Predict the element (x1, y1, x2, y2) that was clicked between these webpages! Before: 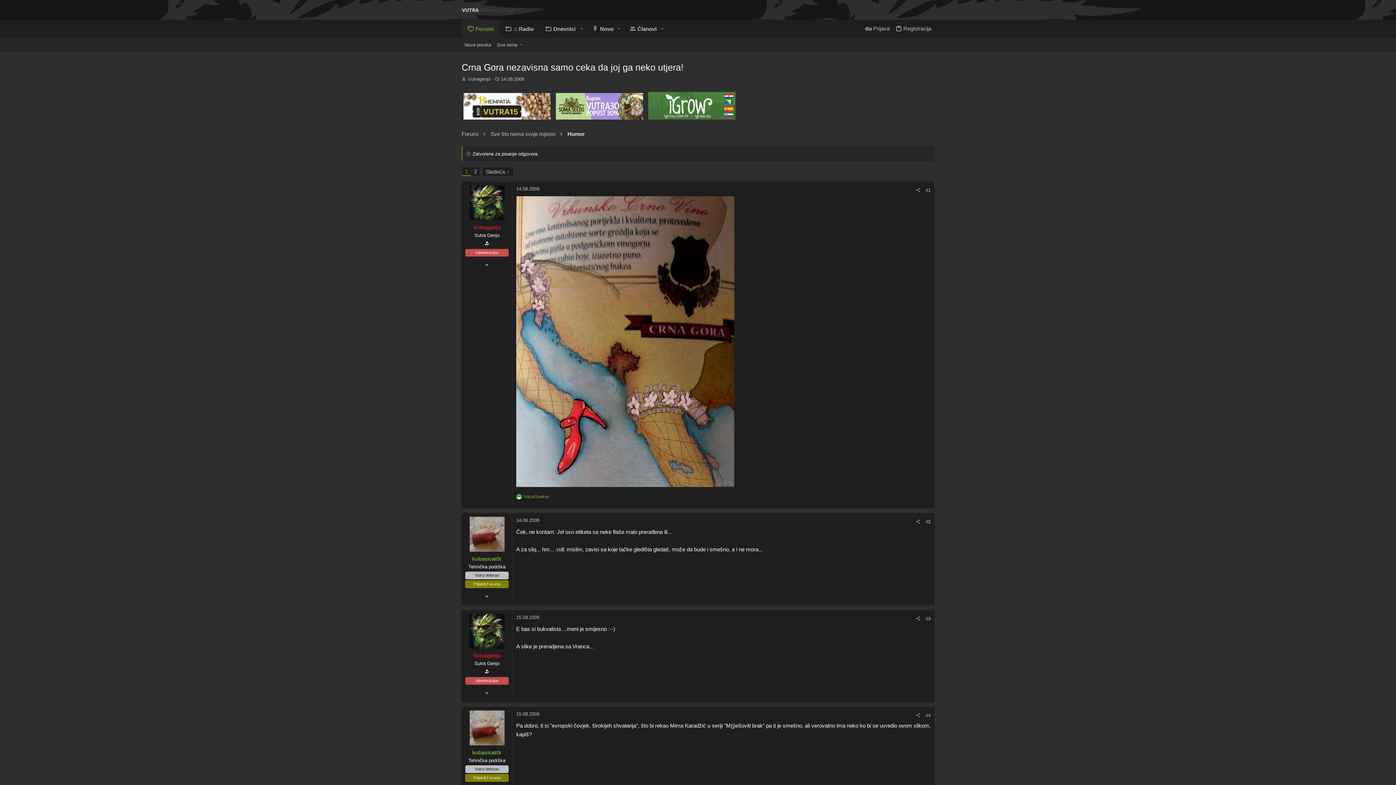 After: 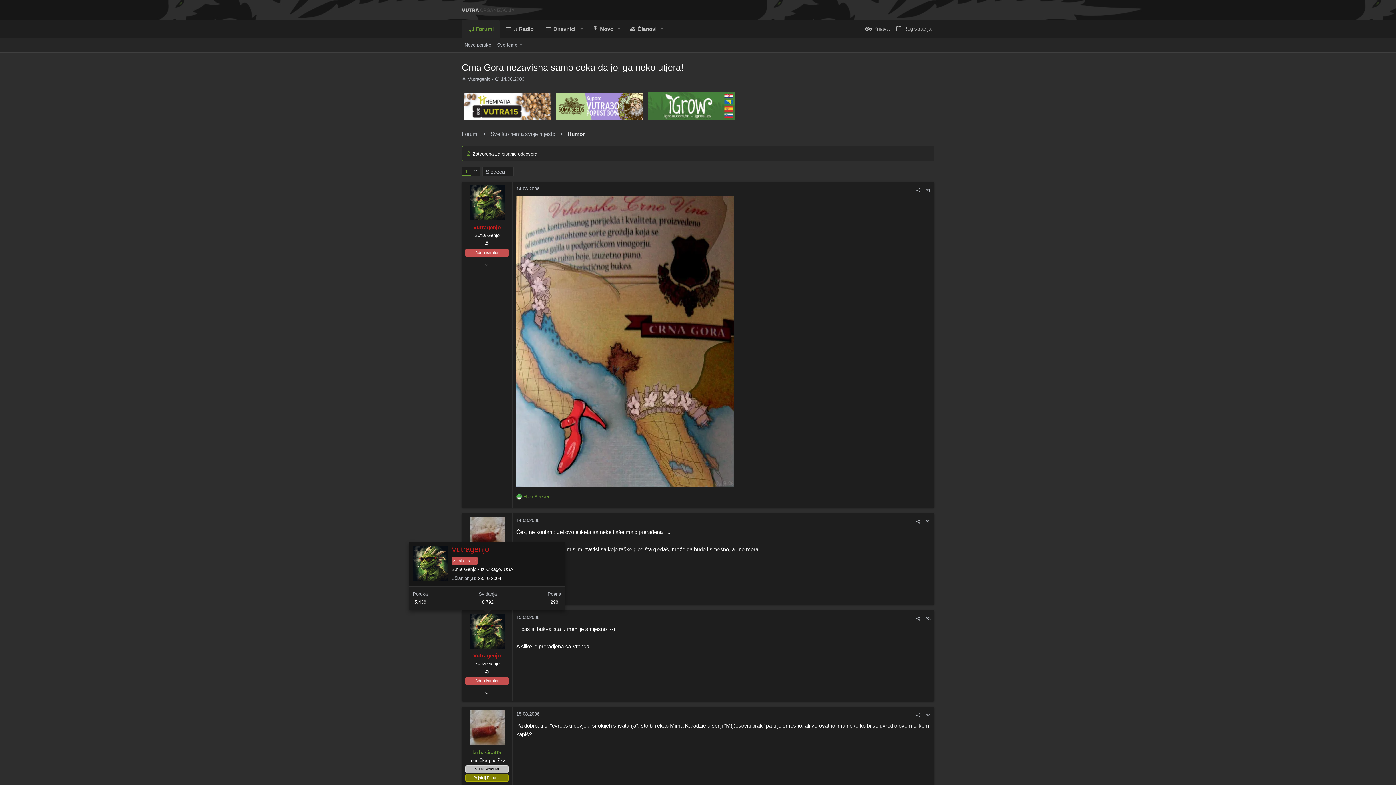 Action: bbox: (469, 614, 504, 648)